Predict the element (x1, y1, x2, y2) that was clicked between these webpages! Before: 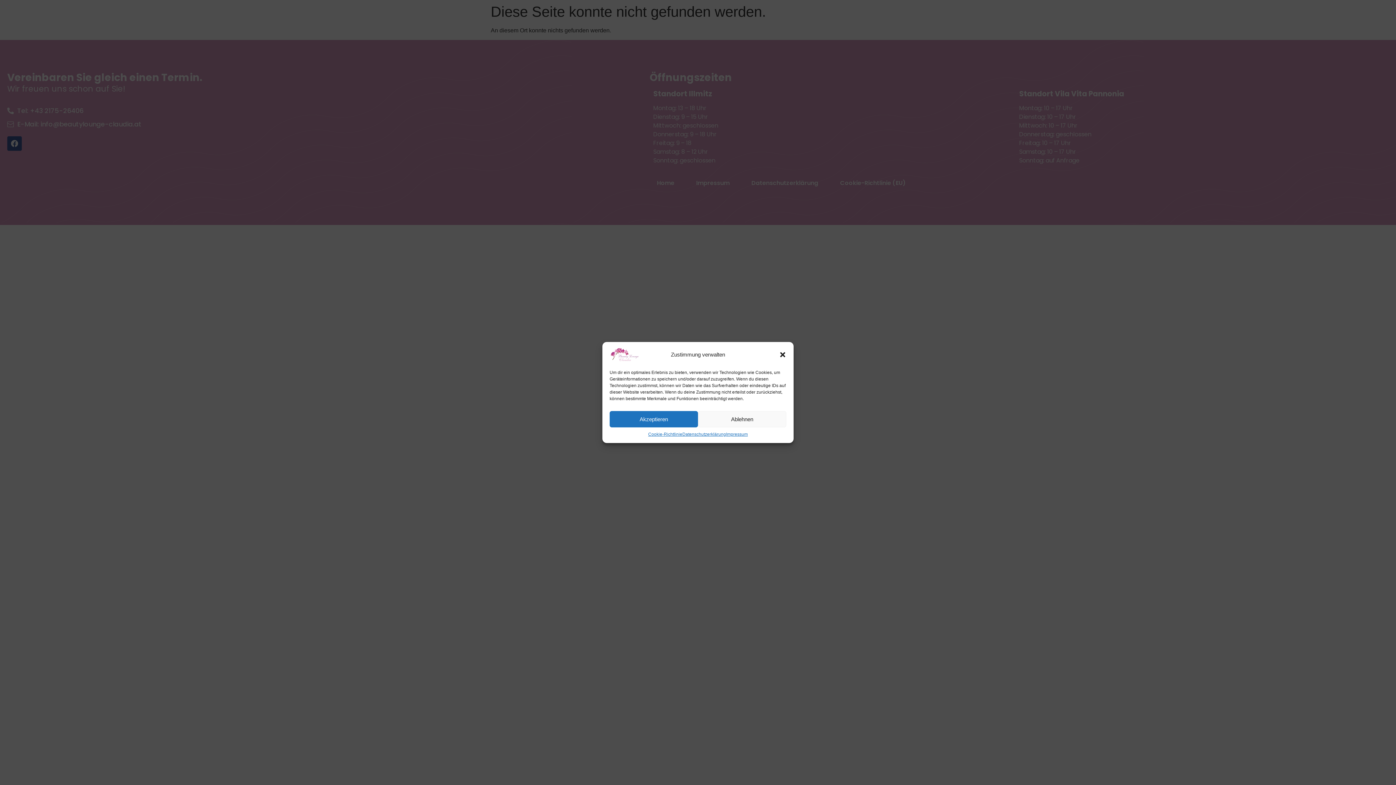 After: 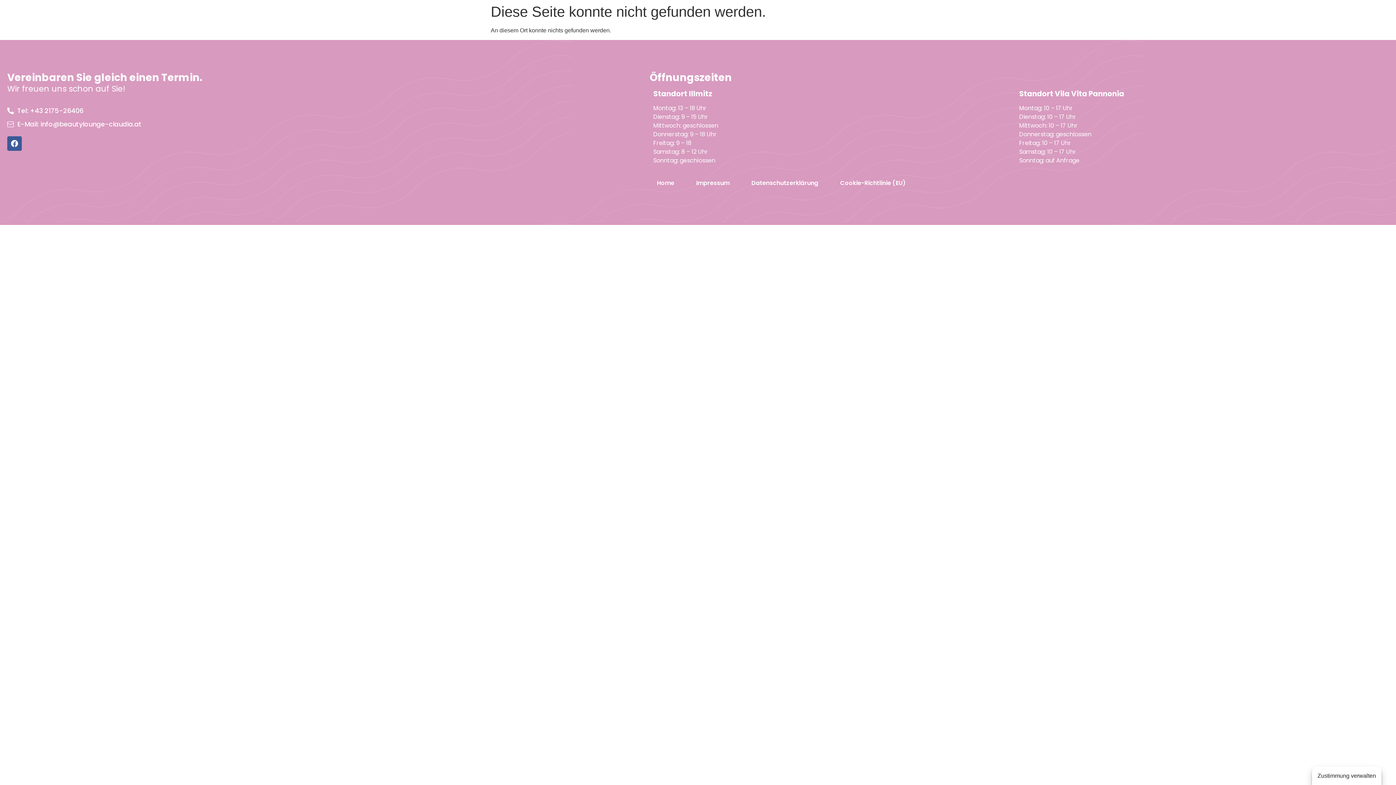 Action: label: Ablehnen bbox: (698, 411, 786, 427)